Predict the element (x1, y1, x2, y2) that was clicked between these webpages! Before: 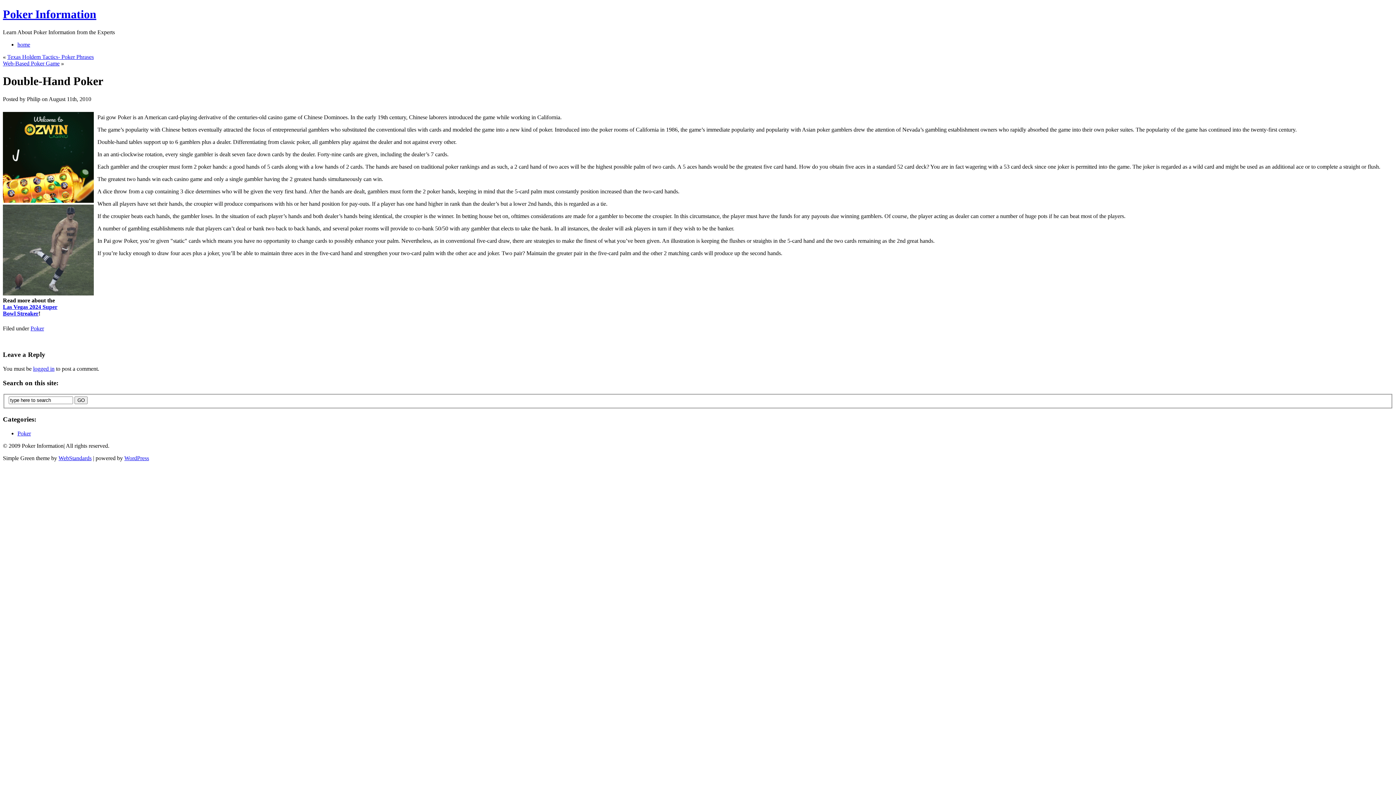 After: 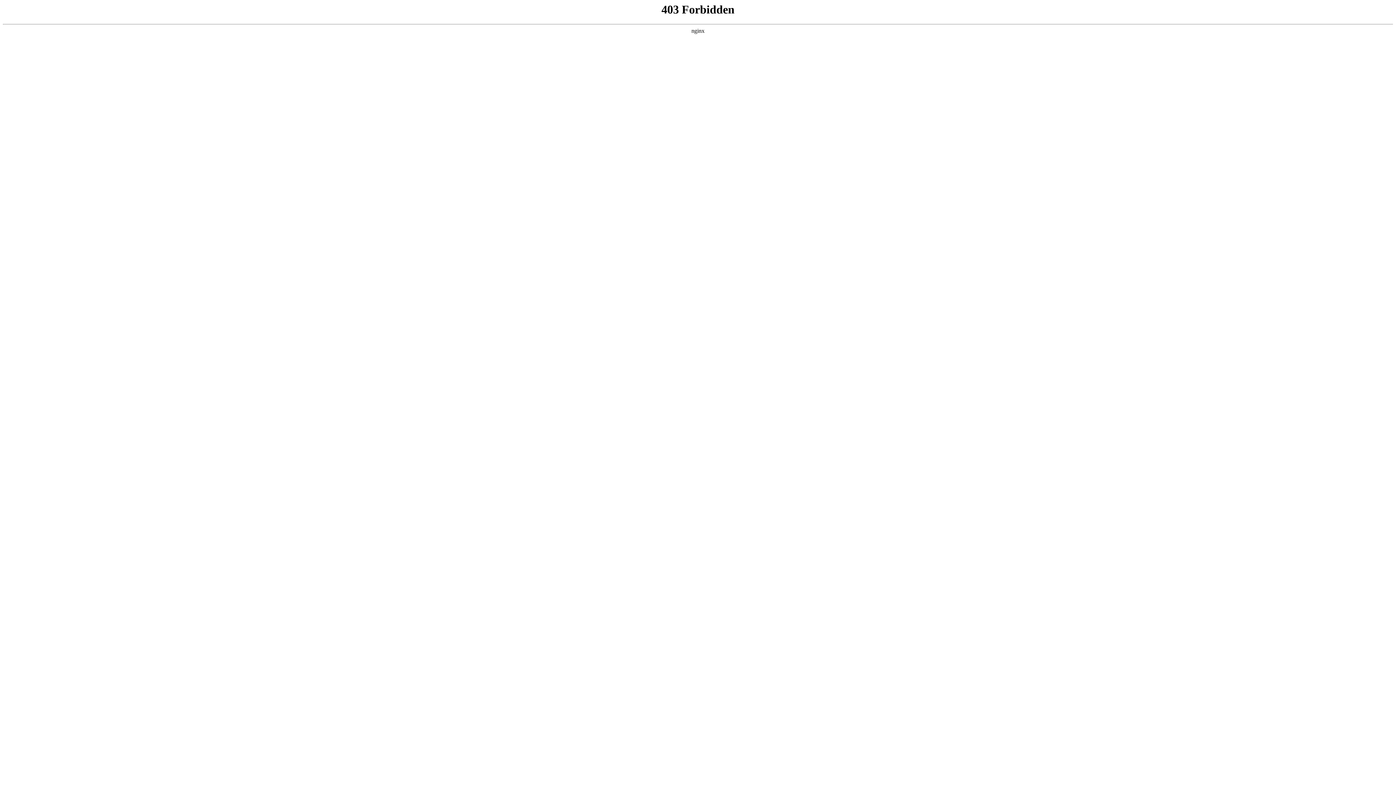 Action: label: WordPress bbox: (124, 455, 149, 461)